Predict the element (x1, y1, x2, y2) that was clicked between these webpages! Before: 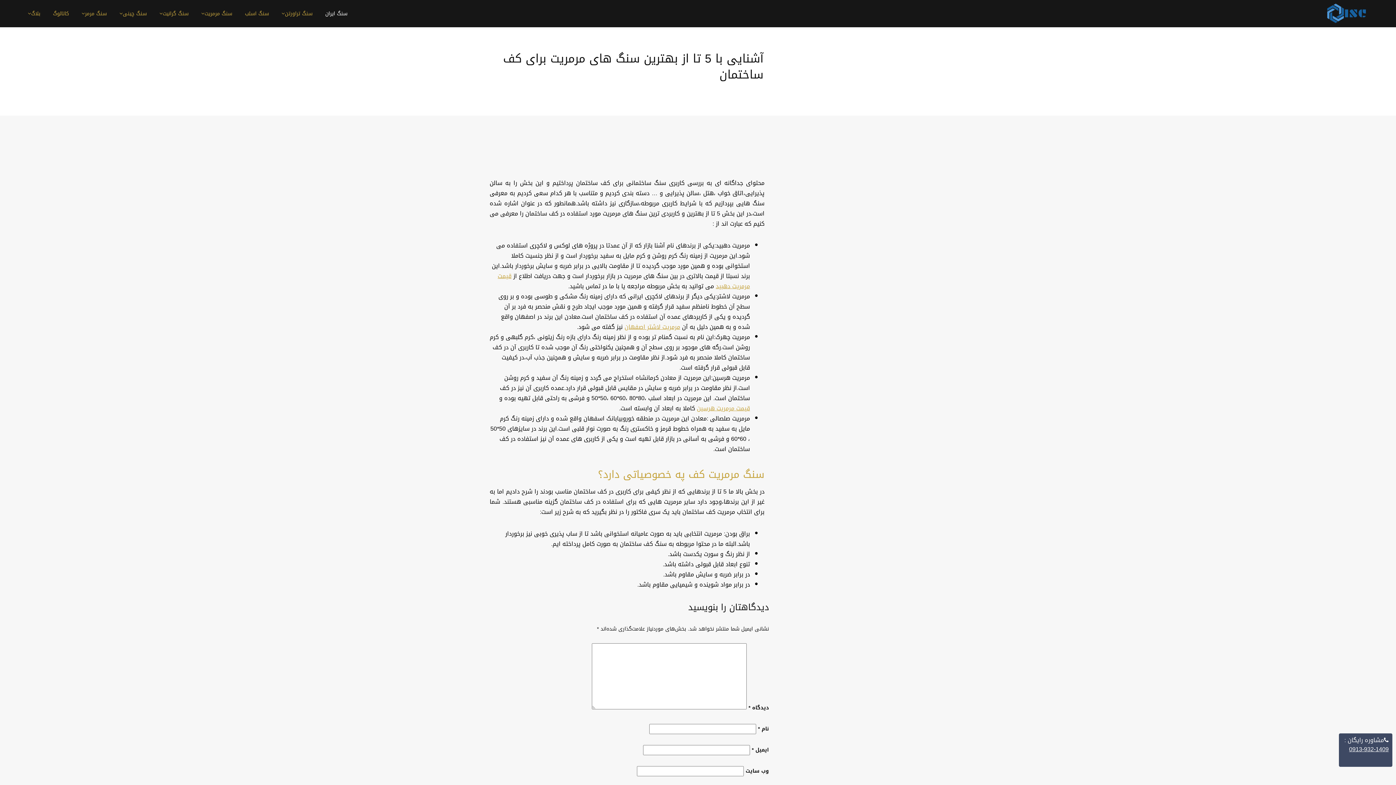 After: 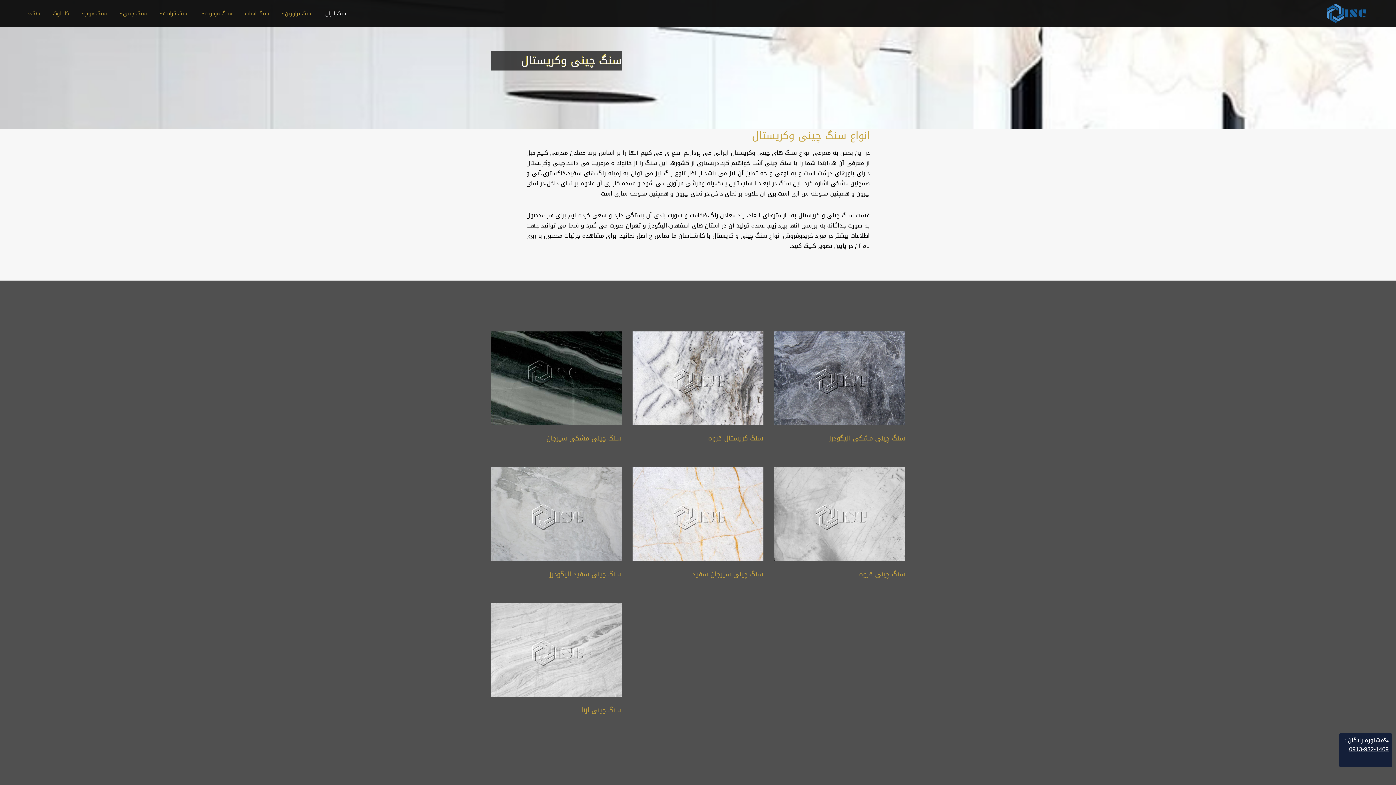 Action: bbox: (119, 0, 146, 27) label: سنگ چینی